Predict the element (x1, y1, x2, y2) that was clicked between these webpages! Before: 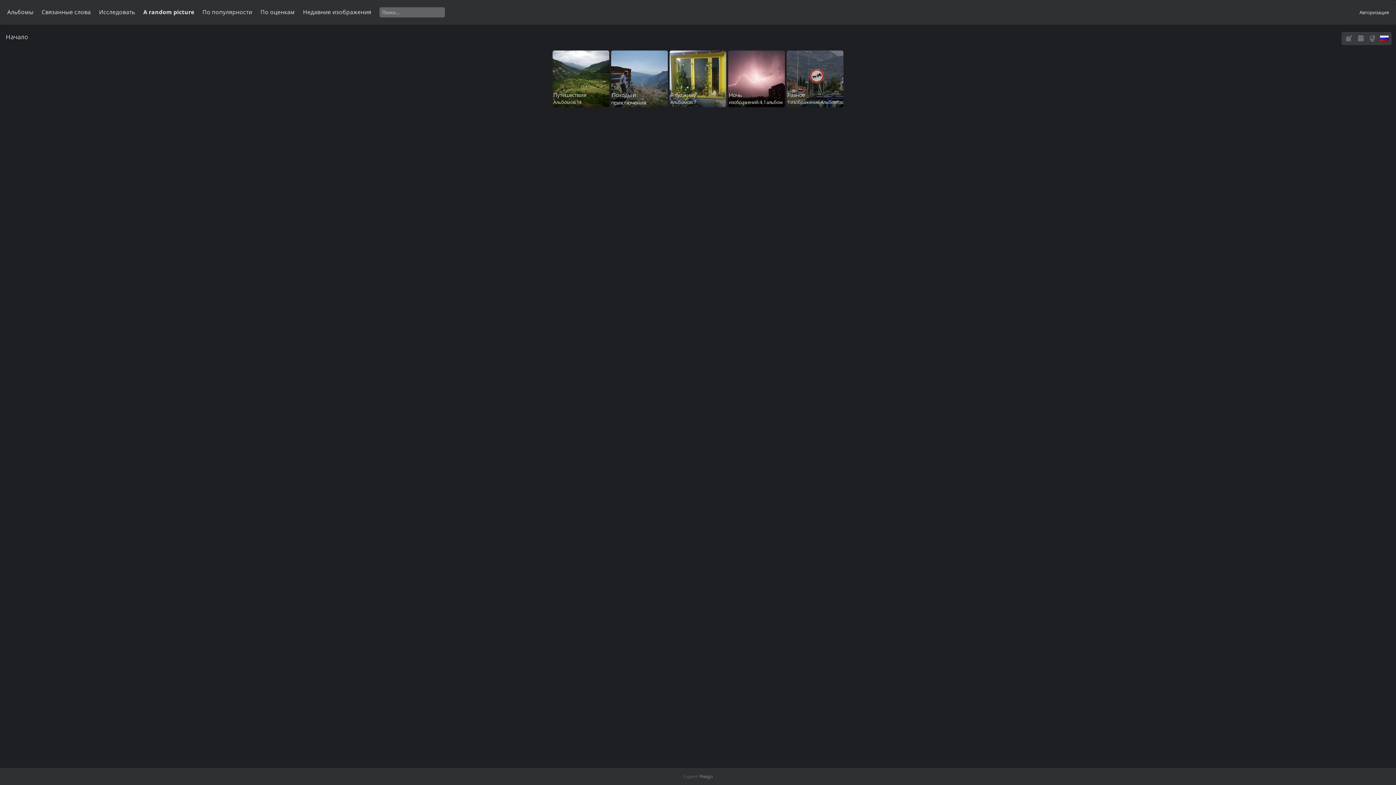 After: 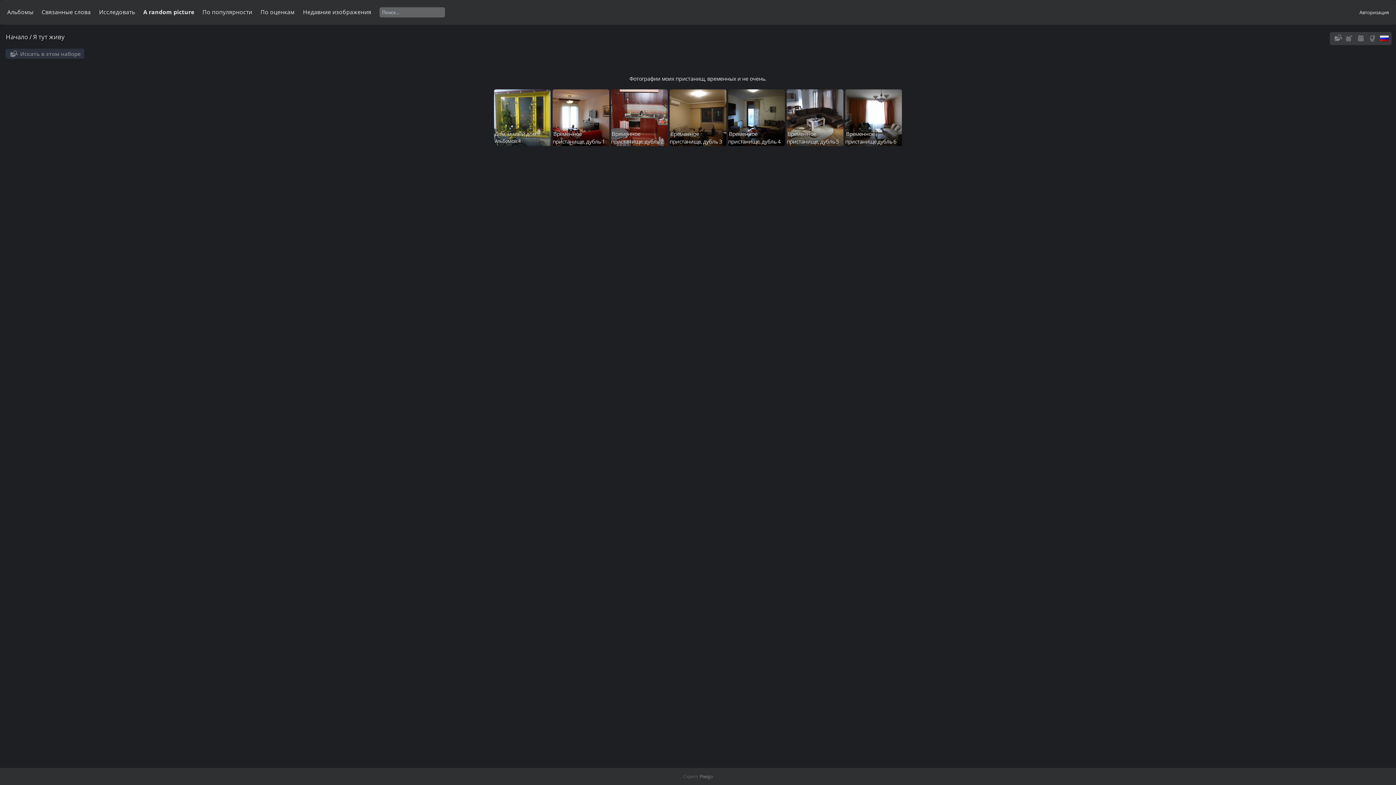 Action: label: Я тут живу
Альбомов: 7 bbox: (669, 50, 726, 107)